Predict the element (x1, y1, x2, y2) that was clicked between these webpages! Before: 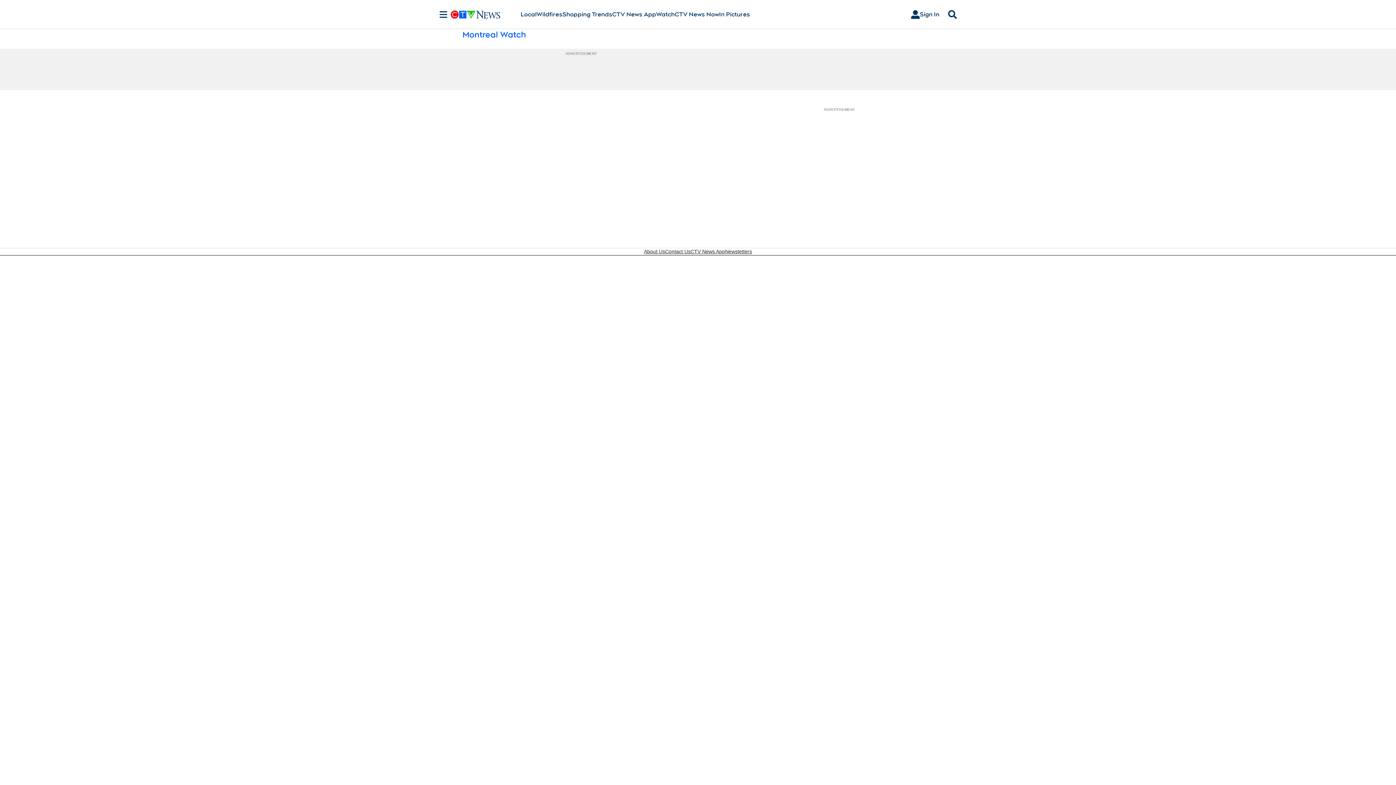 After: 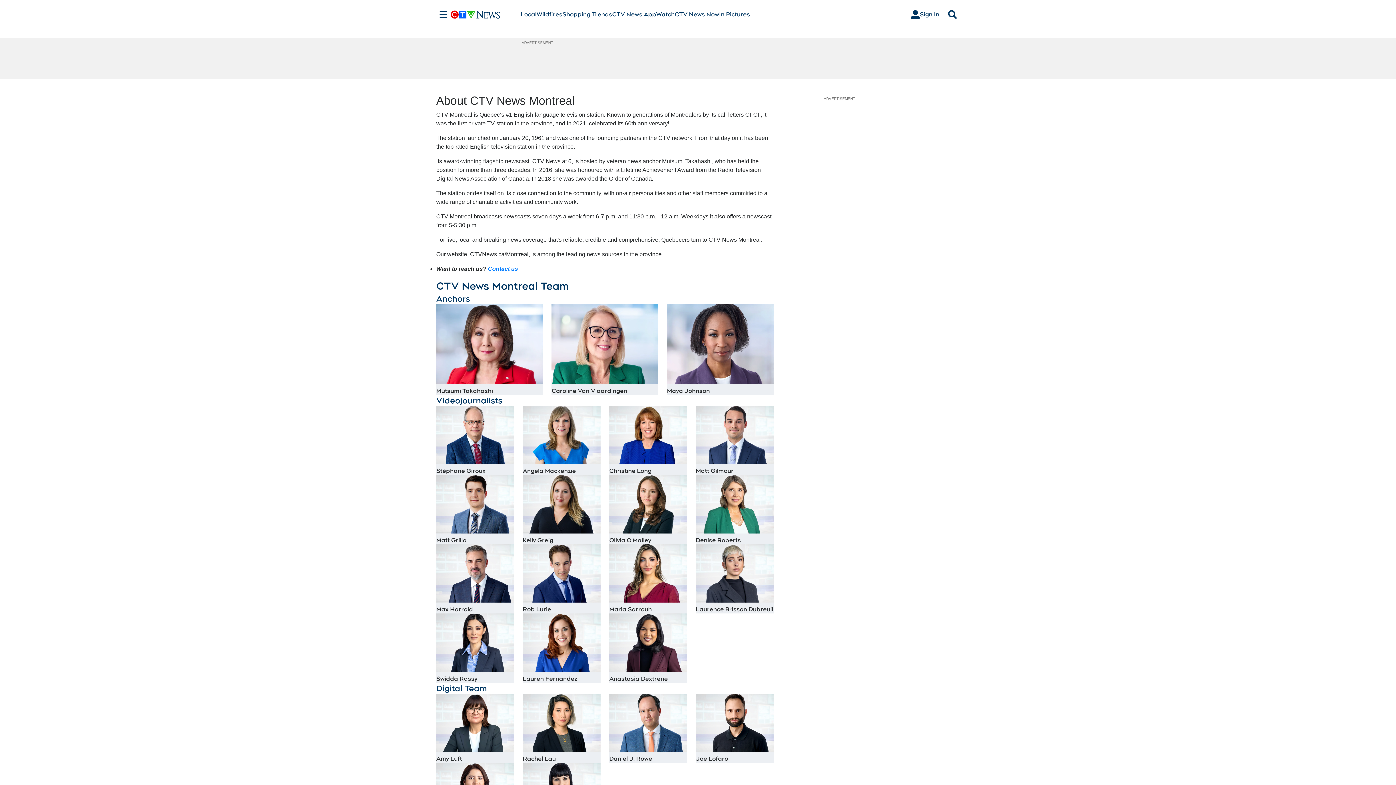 Action: label: About Us bbox: (644, 248, 665, 255)